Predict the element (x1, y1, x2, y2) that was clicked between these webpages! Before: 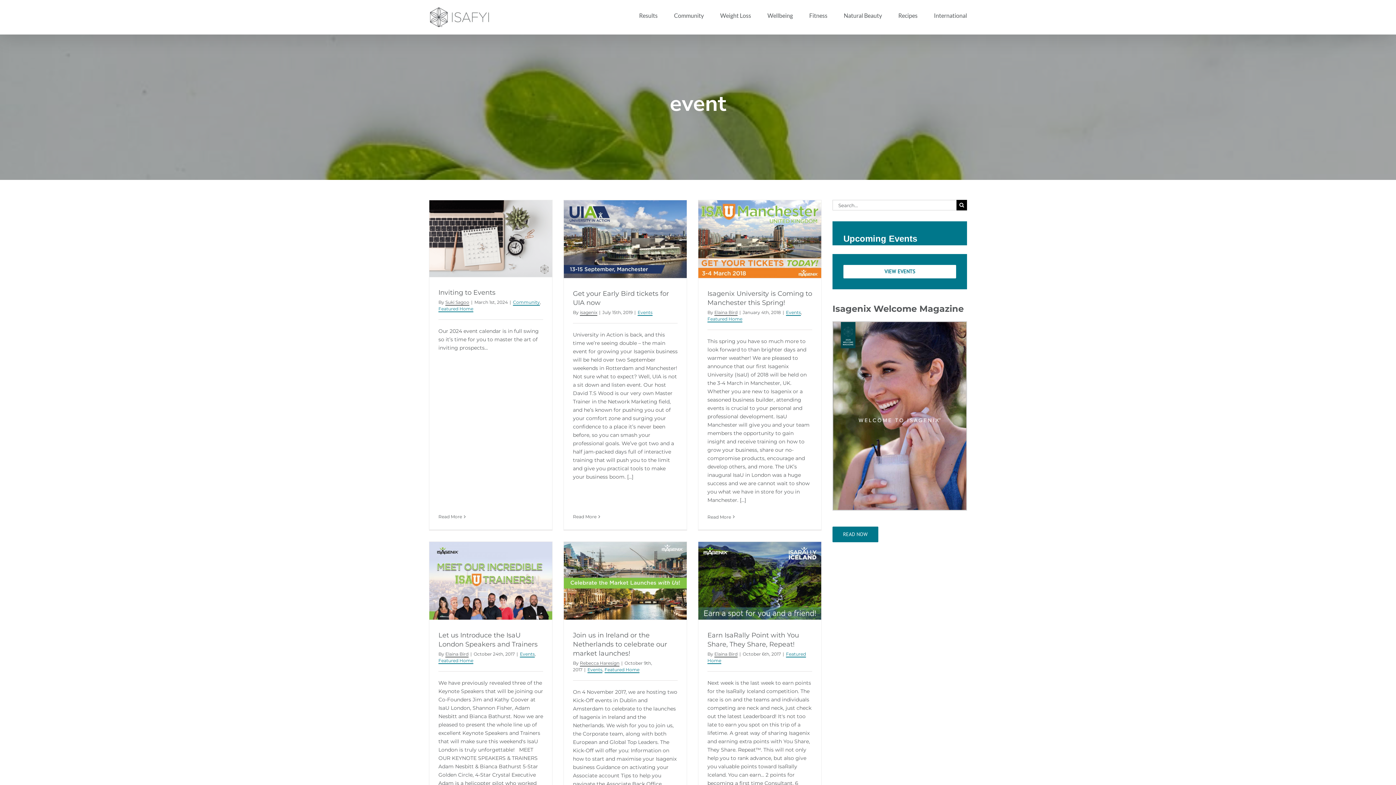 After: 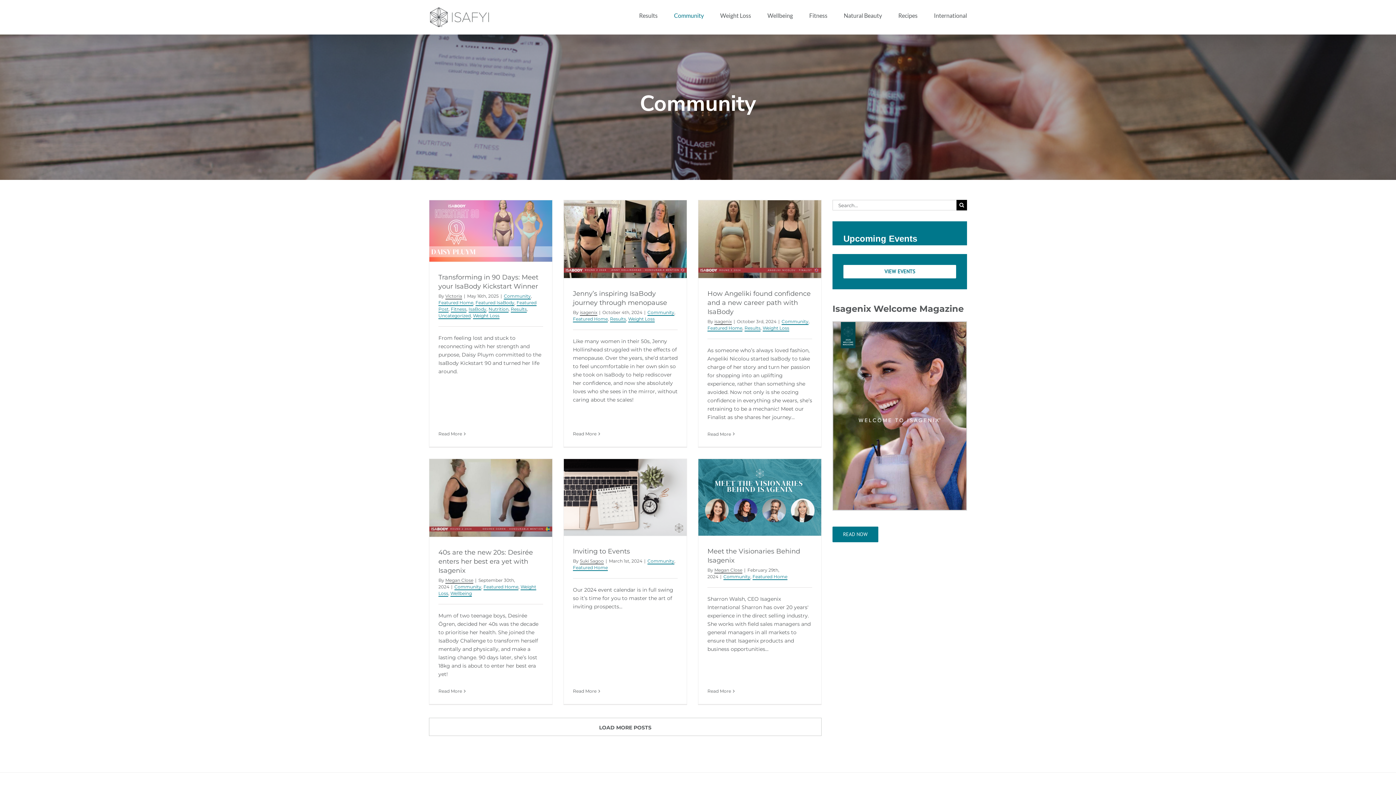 Action: label: Community bbox: (674, 0, 704, 30)